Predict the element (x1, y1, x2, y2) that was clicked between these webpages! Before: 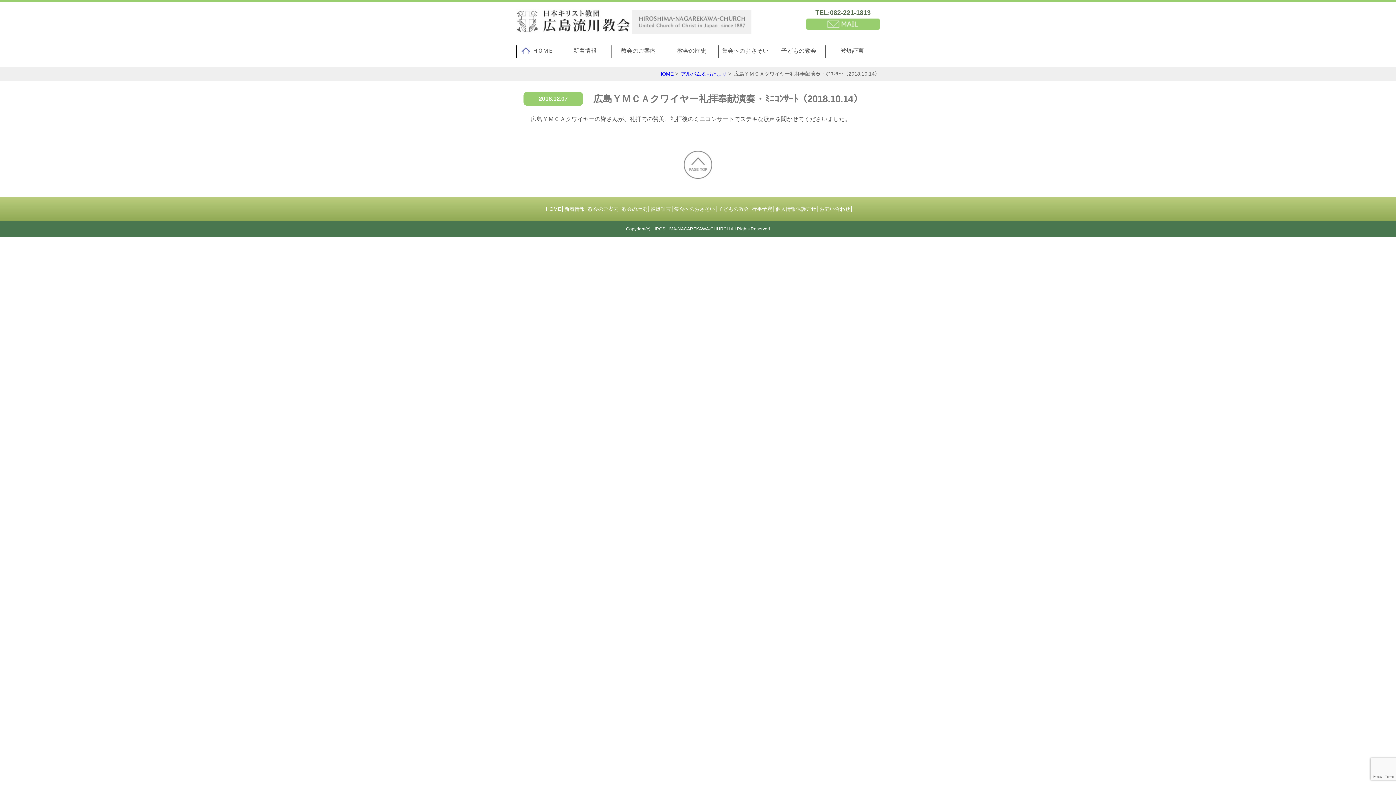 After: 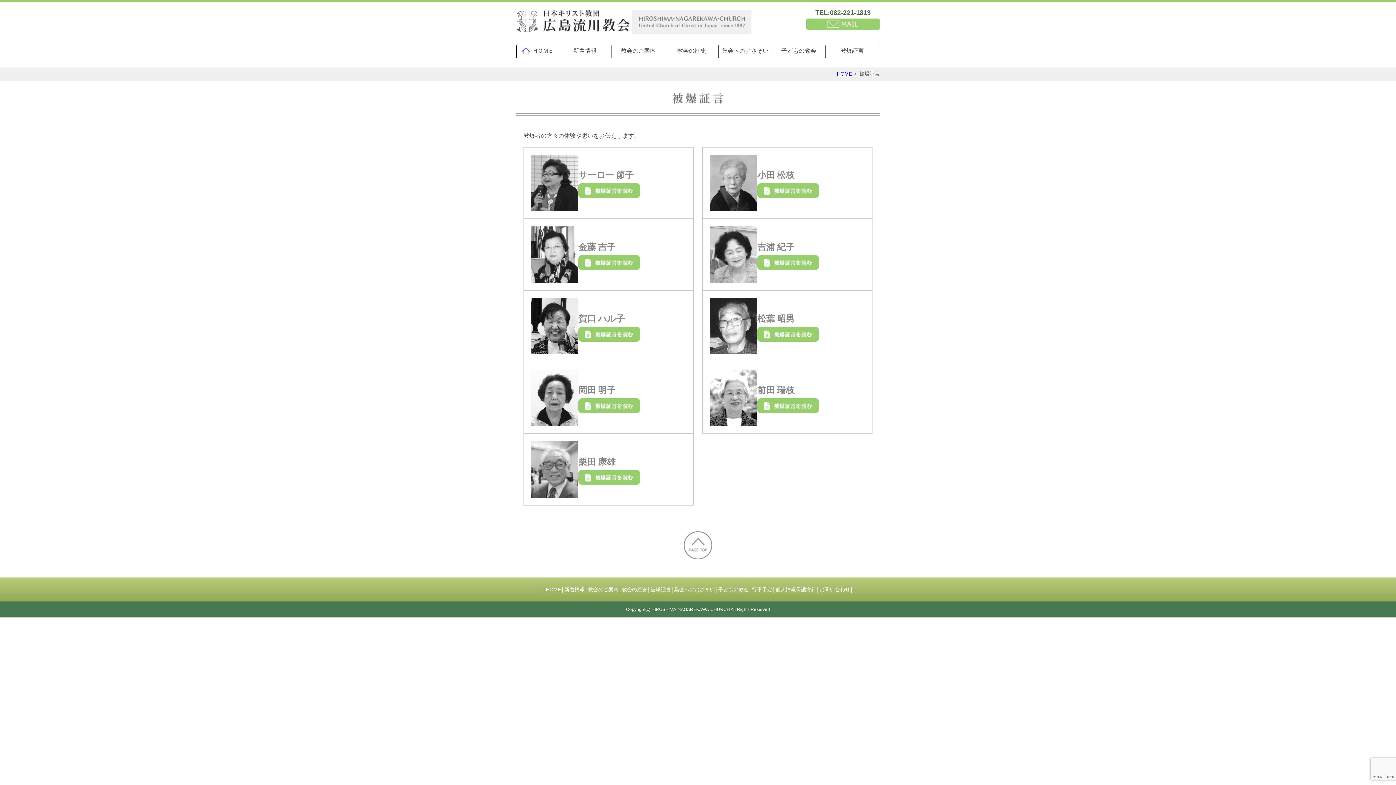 Action: bbox: (825, 47, 878, 54) label: 被爆証言